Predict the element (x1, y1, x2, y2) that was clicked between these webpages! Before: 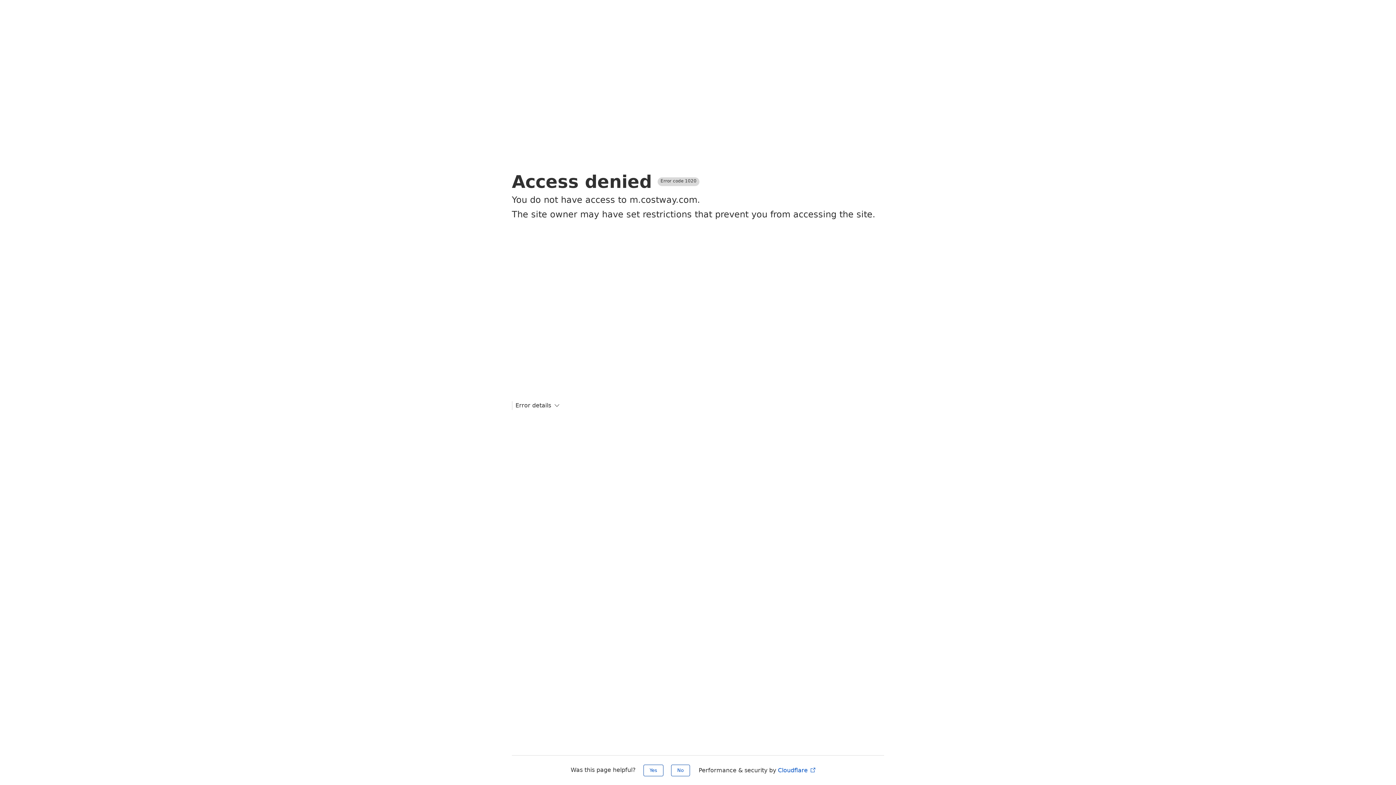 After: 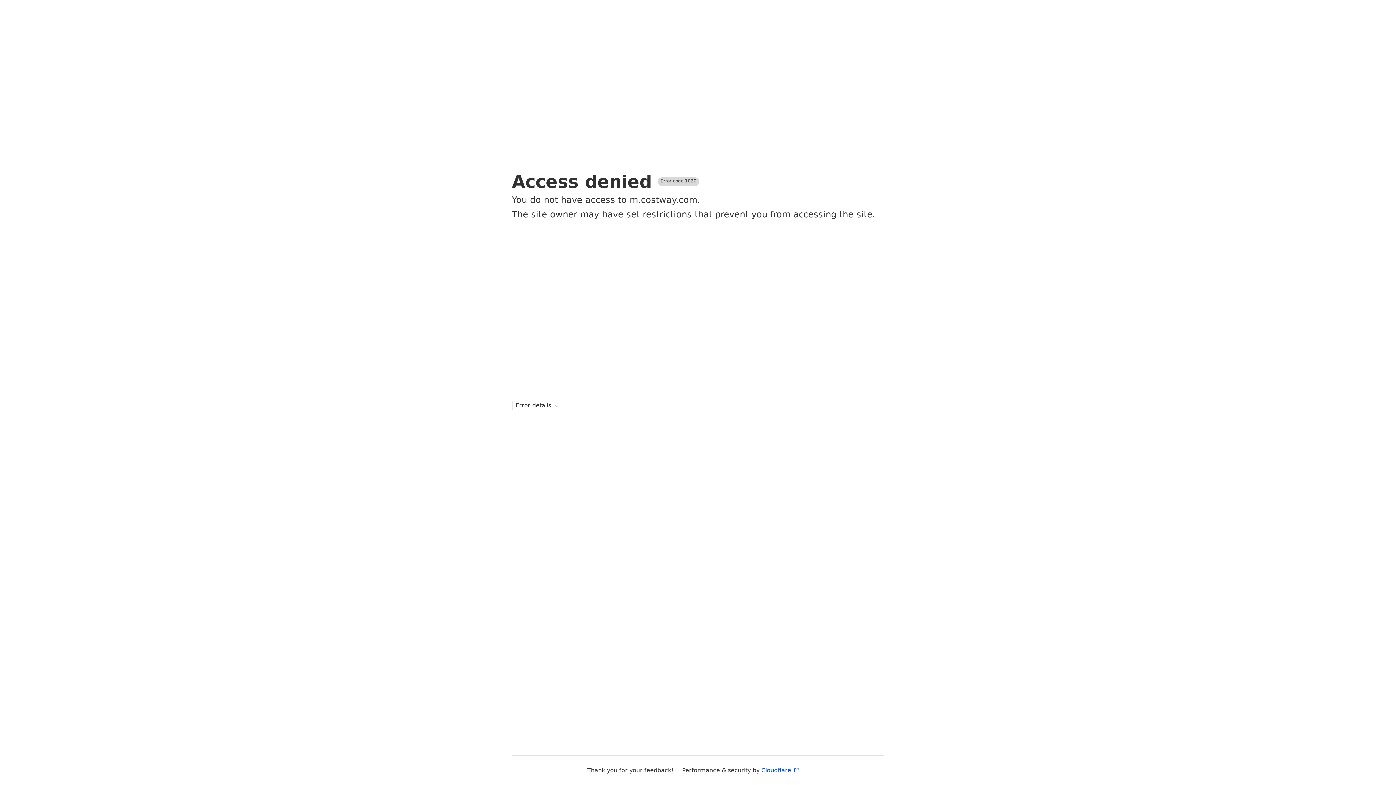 Action: label: Yes bbox: (643, 765, 663, 776)